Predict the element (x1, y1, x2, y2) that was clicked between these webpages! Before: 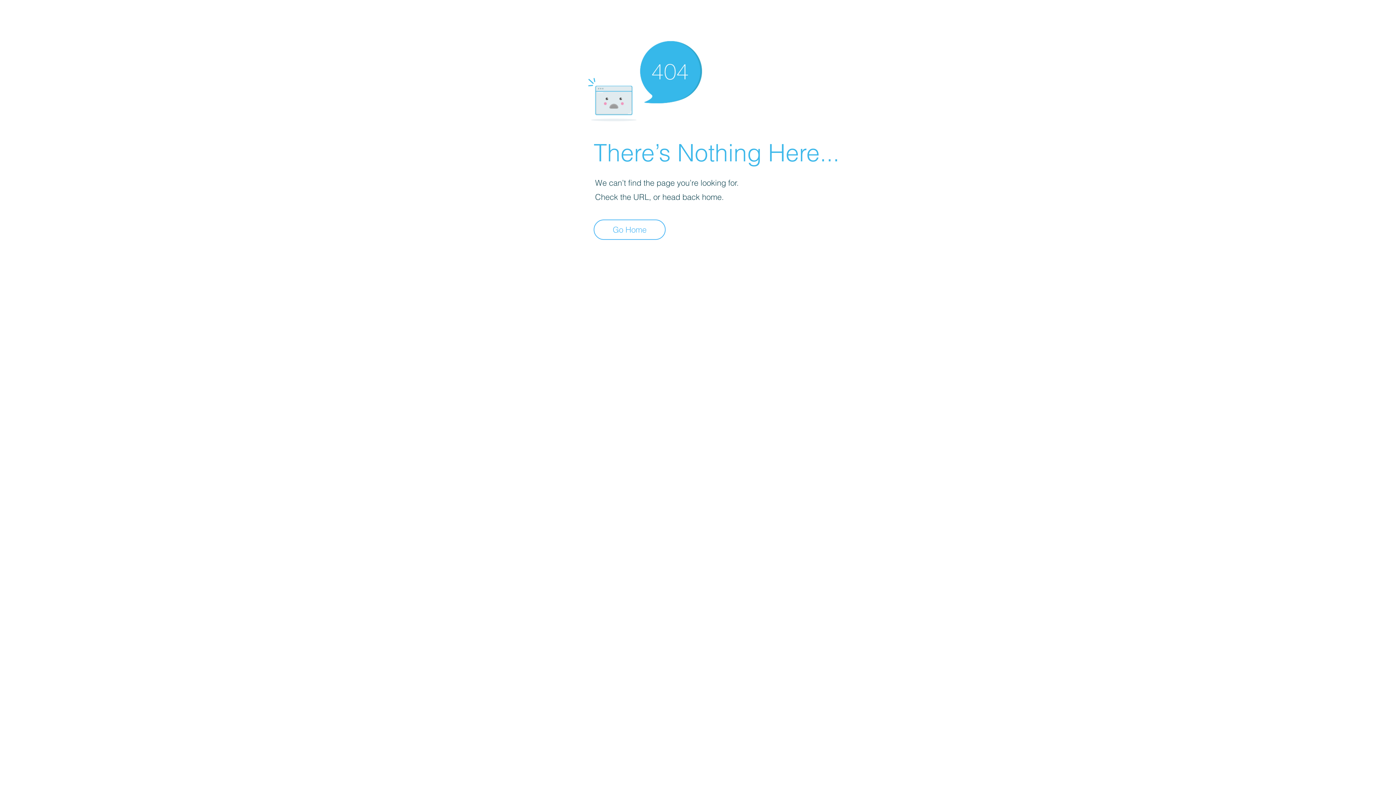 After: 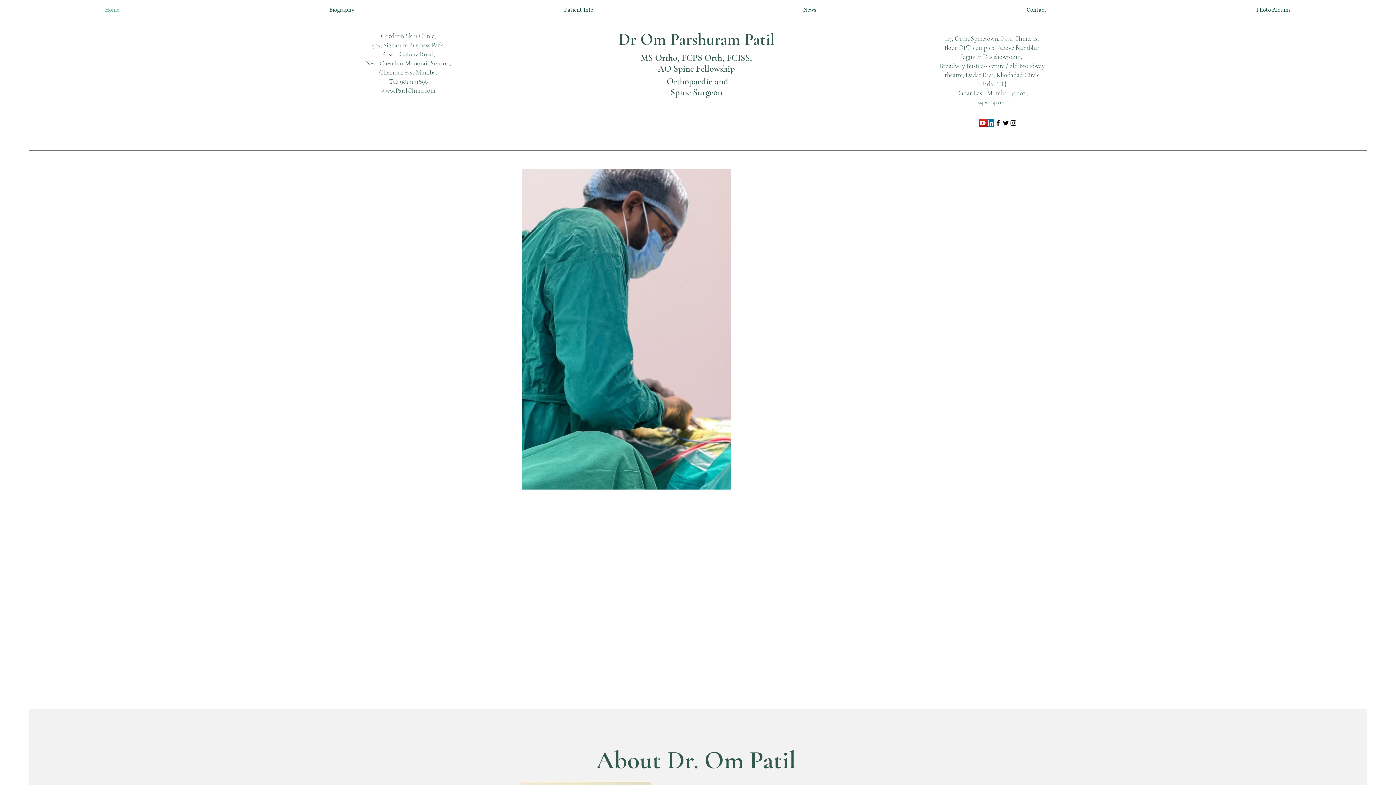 Action: bbox: (593, 219, 665, 240) label: Go Home